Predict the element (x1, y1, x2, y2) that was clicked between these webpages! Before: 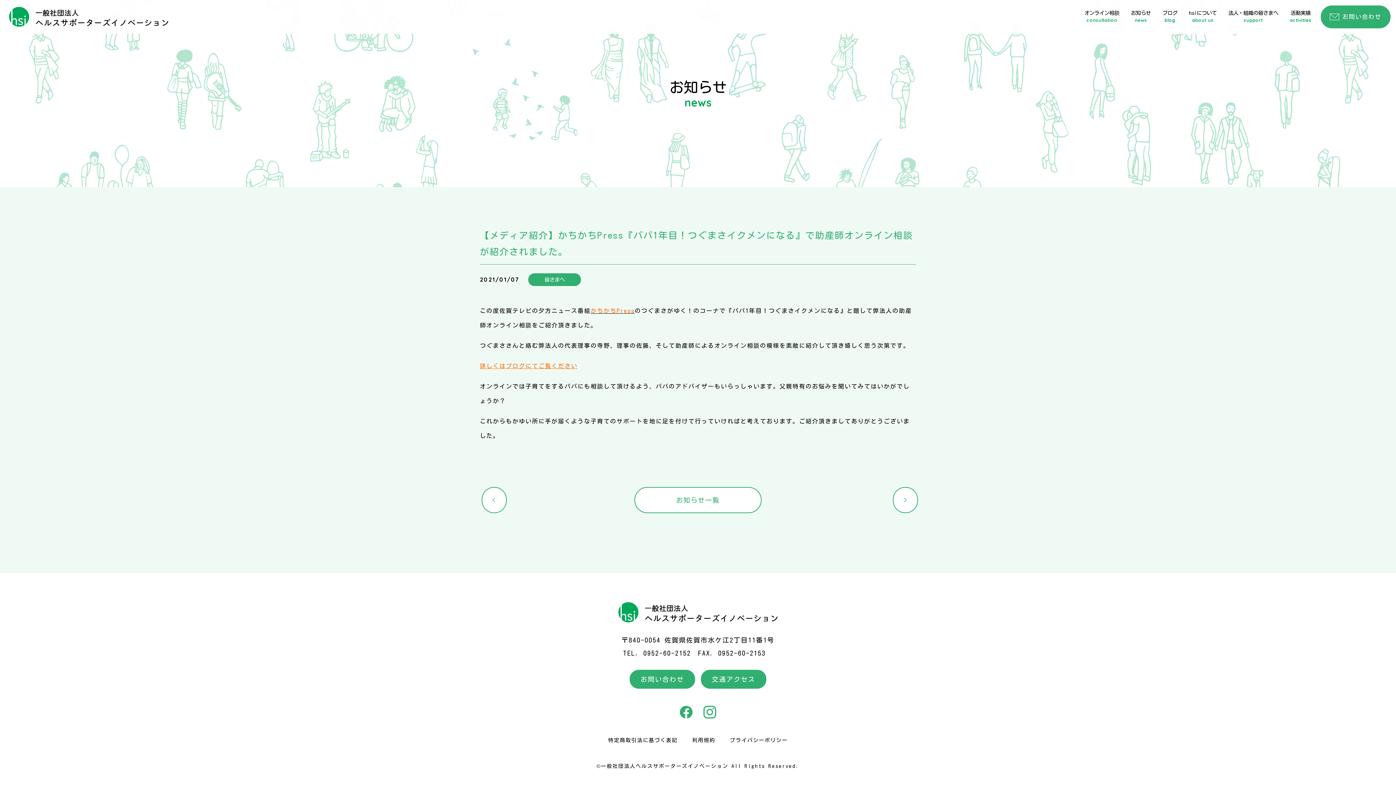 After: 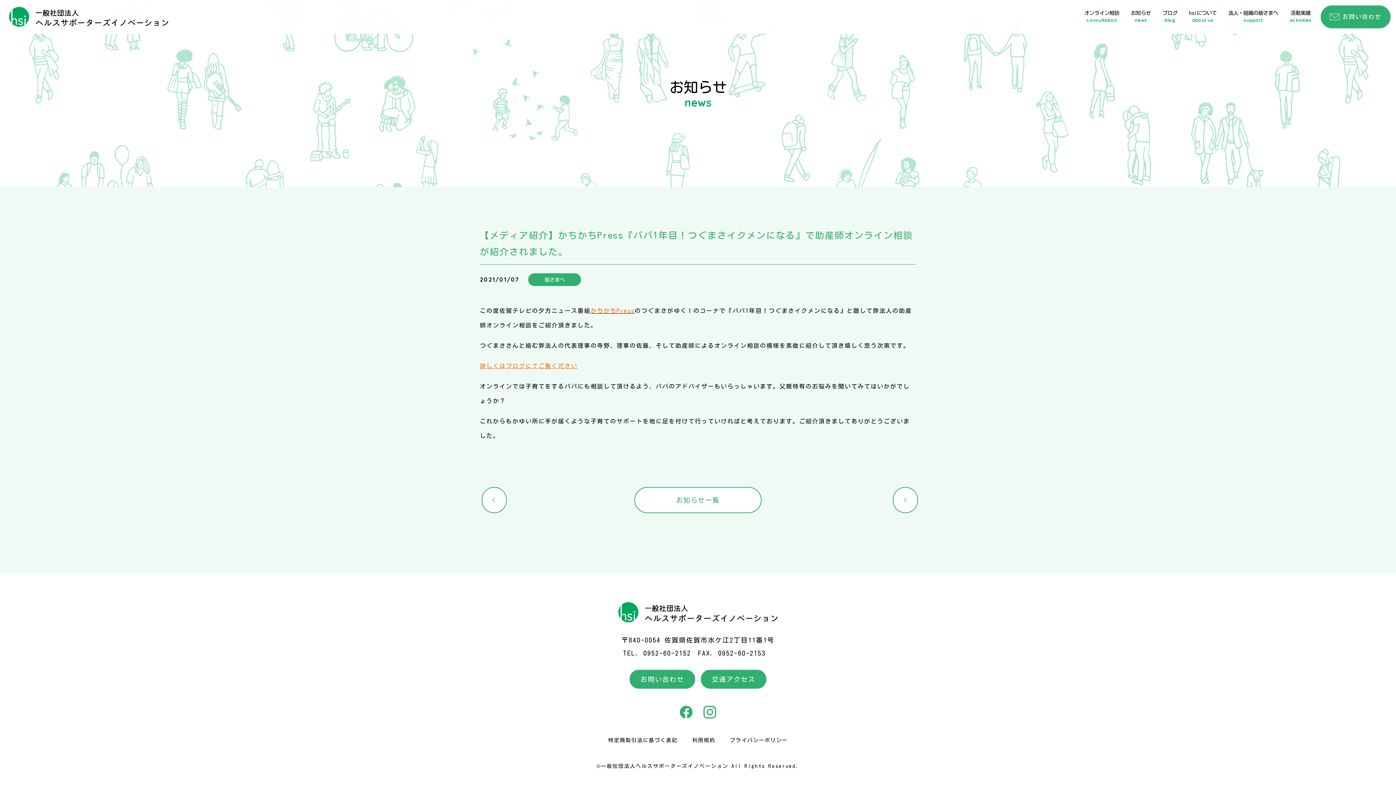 Action: bbox: (590, 308, 634, 313) label: かちかちPress